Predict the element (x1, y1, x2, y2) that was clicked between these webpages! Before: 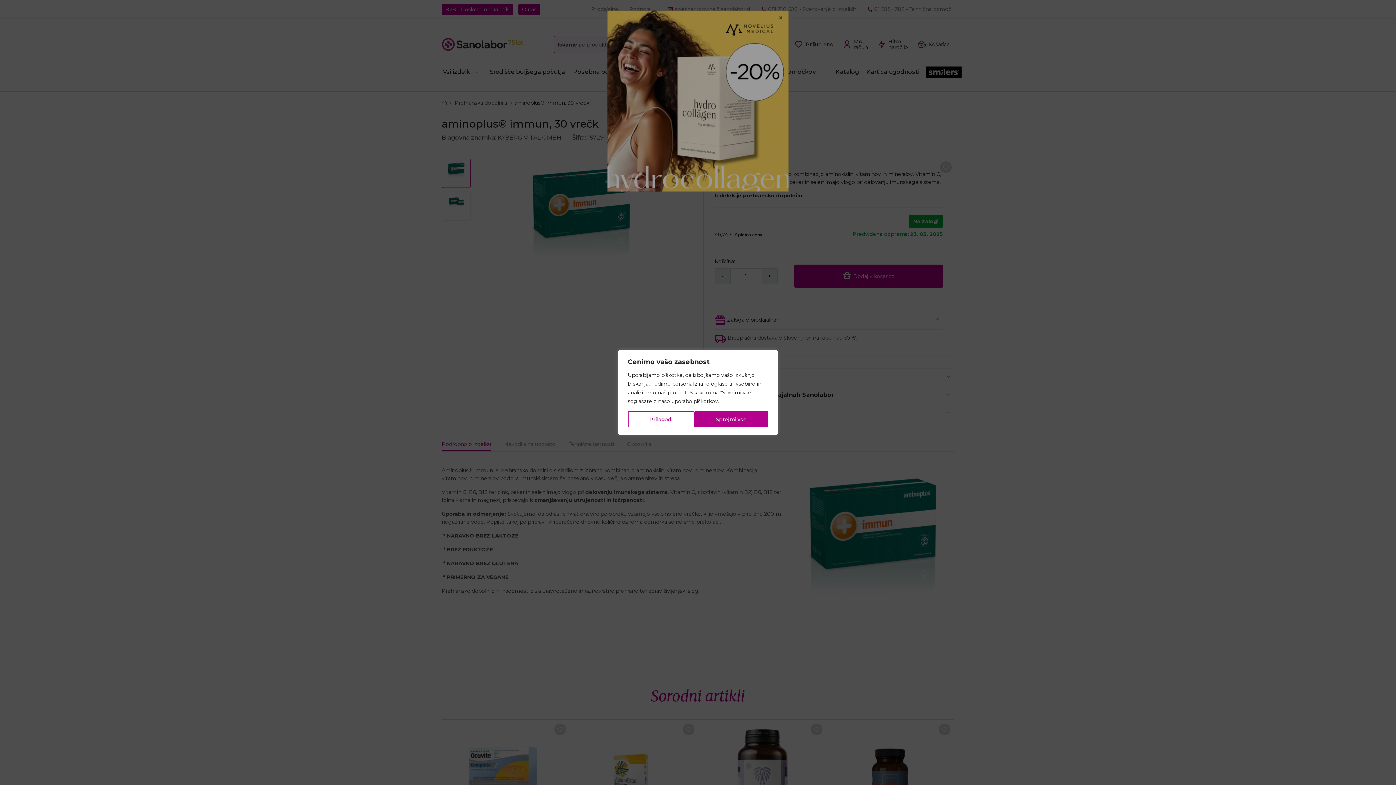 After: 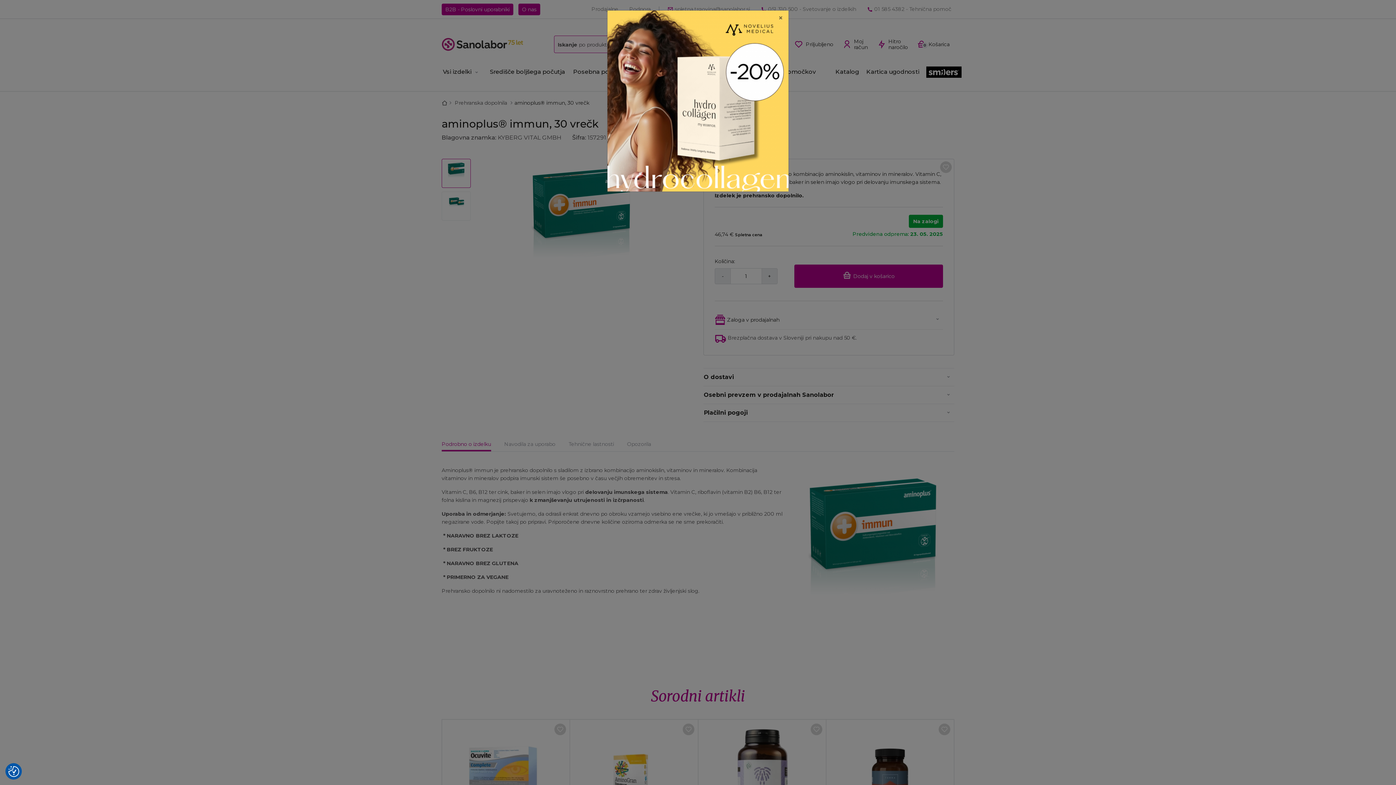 Action: label: Sprejmi vse bbox: (694, 411, 768, 427)